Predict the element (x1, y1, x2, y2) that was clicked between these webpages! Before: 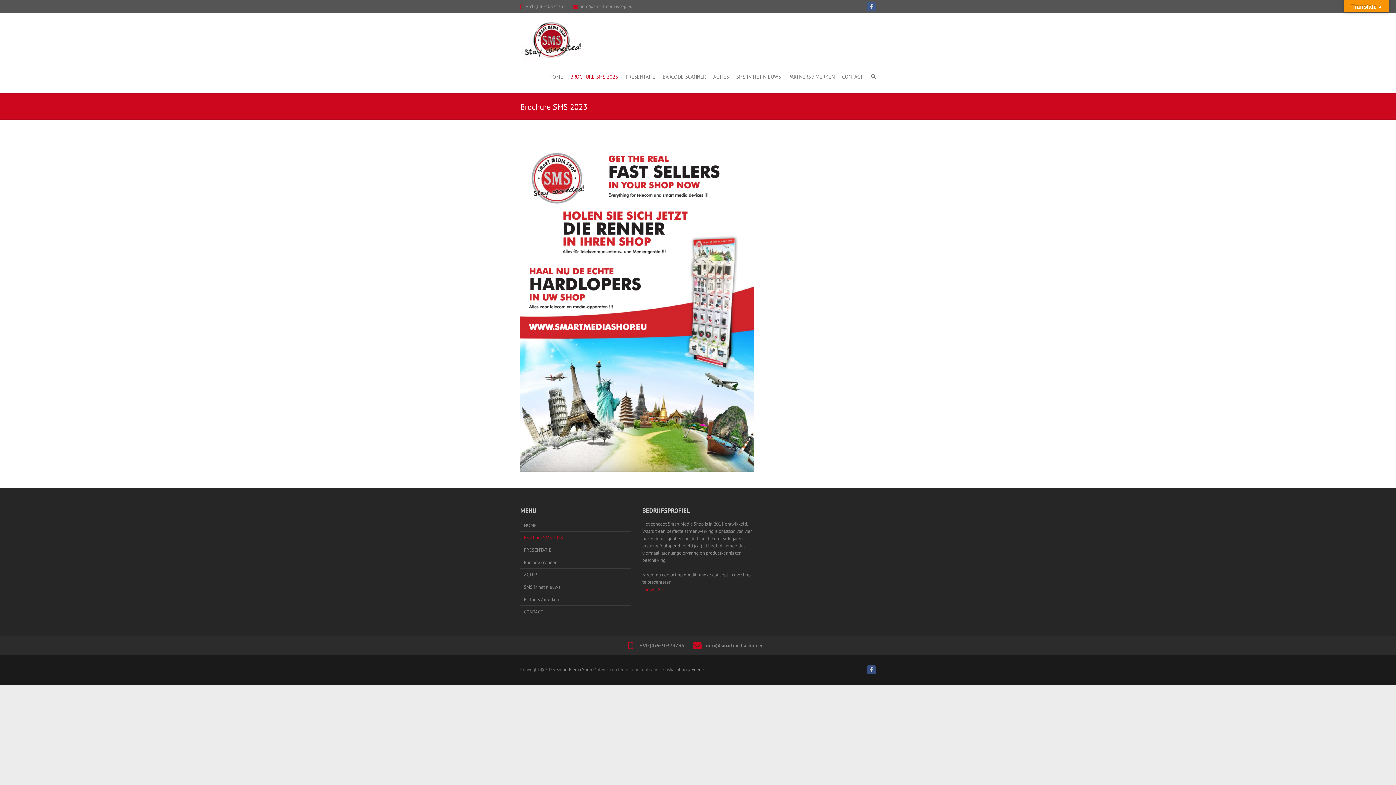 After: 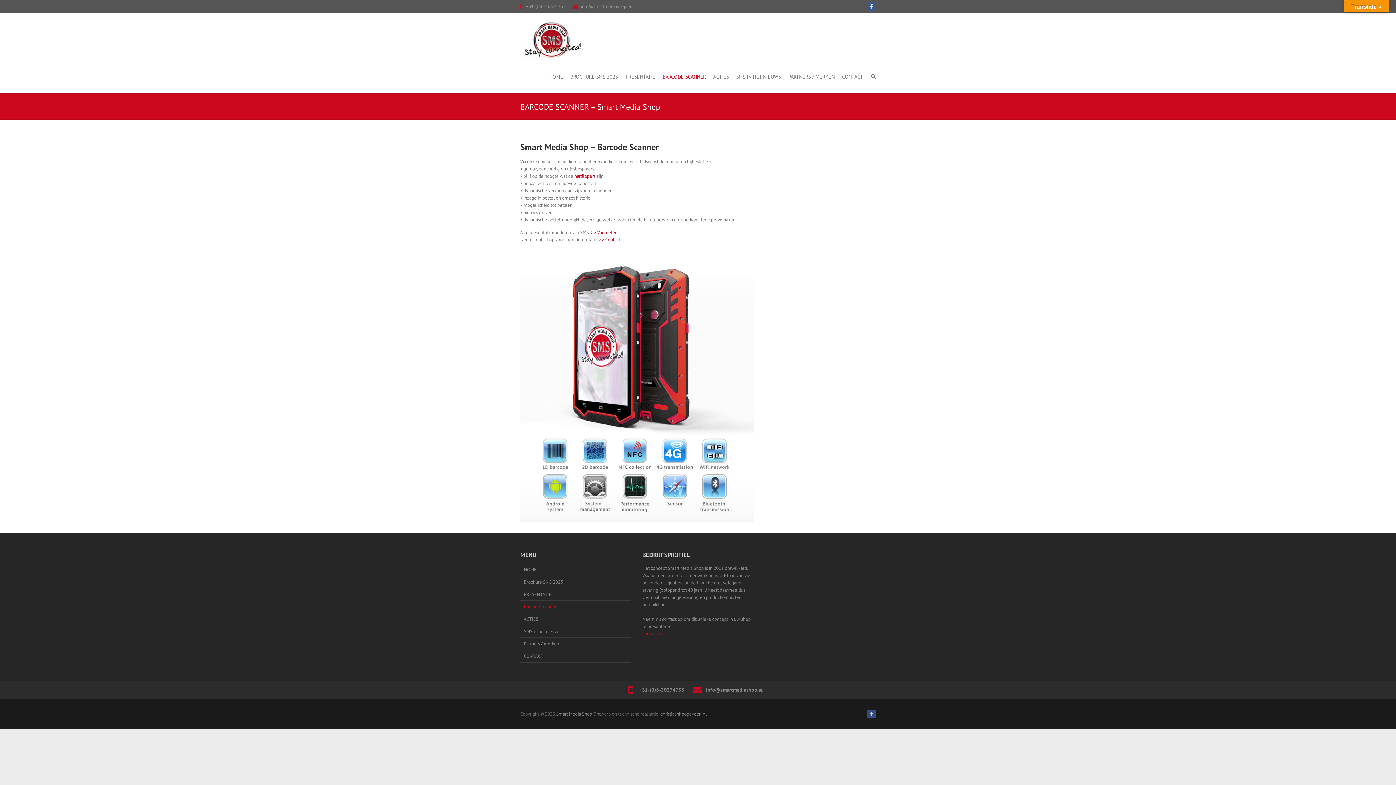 Action: label: BARCODE SCANNER bbox: (662, 65, 706, 88)